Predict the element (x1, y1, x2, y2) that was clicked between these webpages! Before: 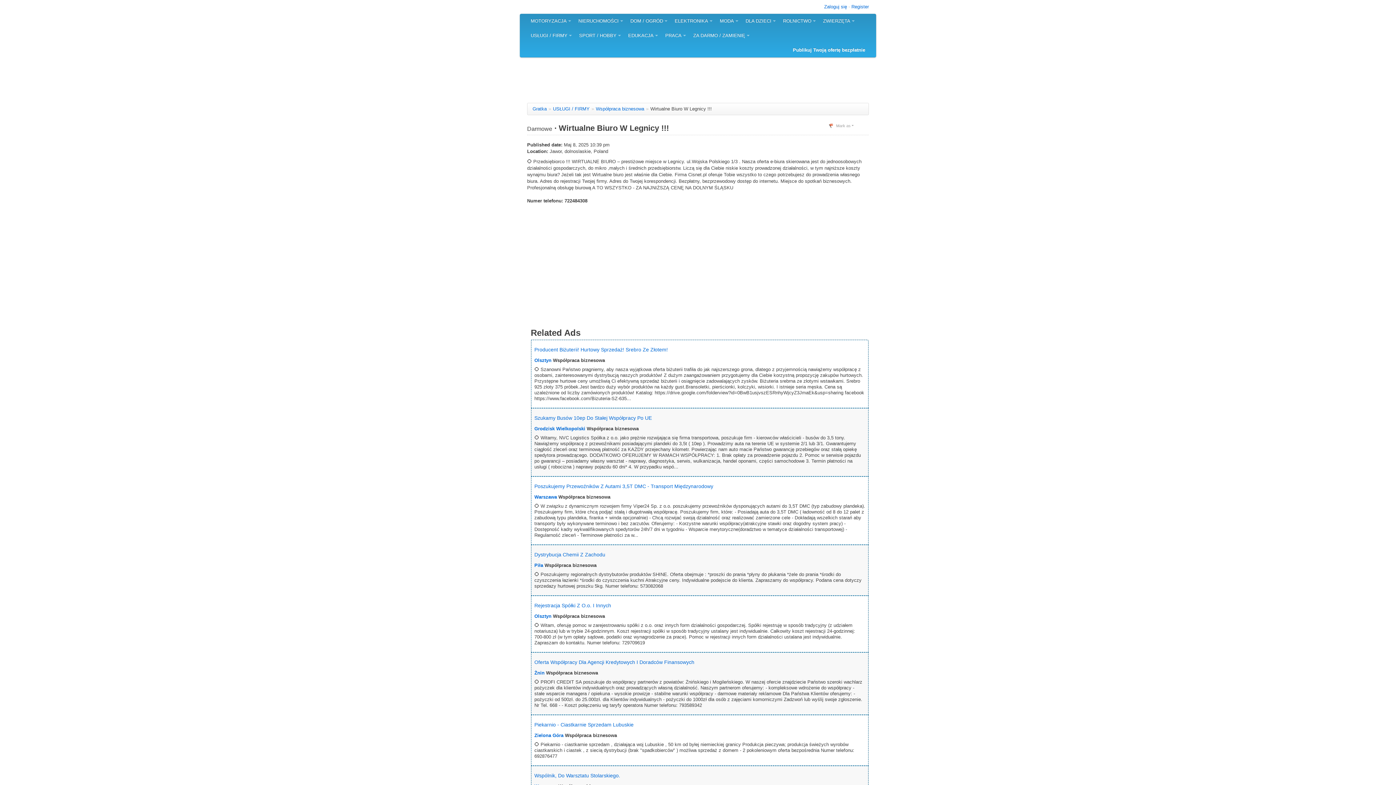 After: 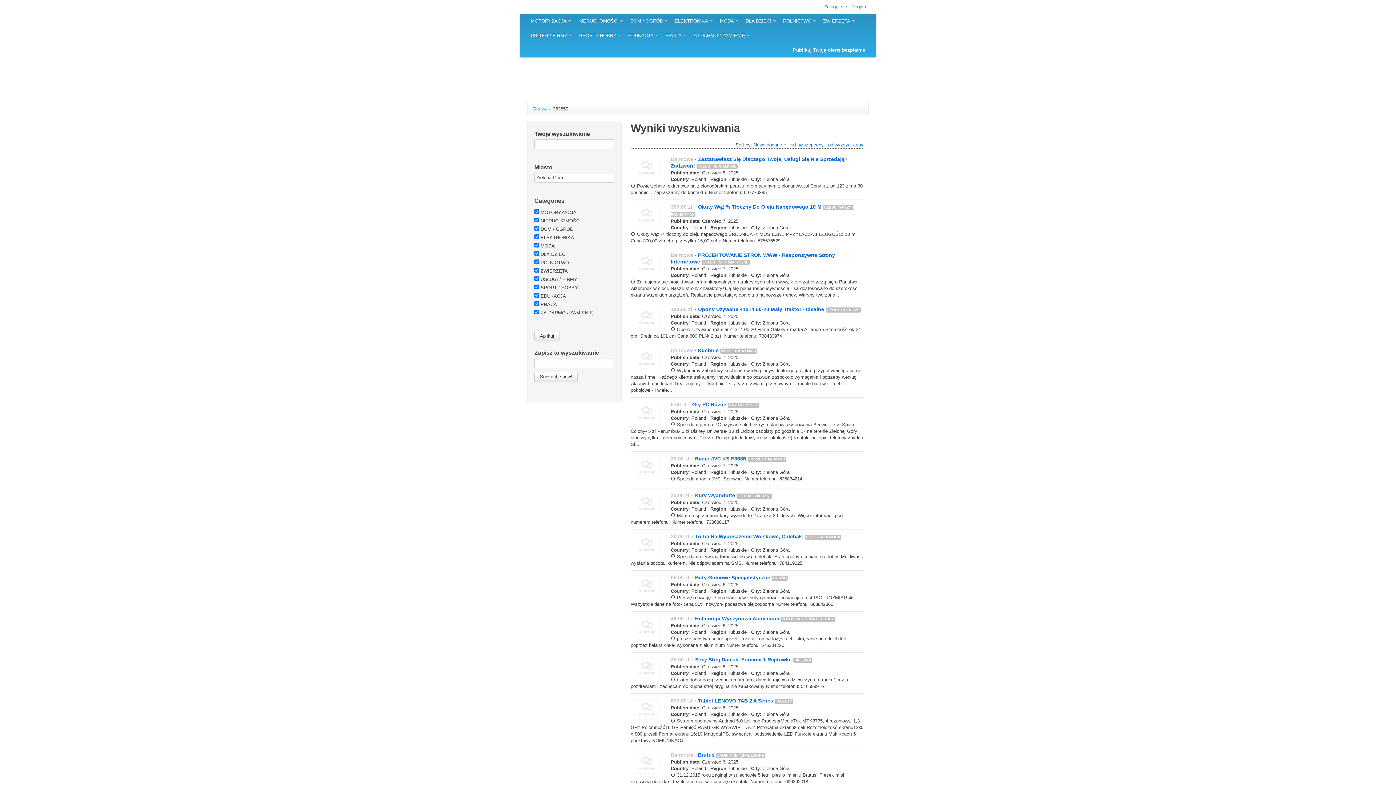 Action: bbox: (534, 733, 563, 738) label: Zielona Góra